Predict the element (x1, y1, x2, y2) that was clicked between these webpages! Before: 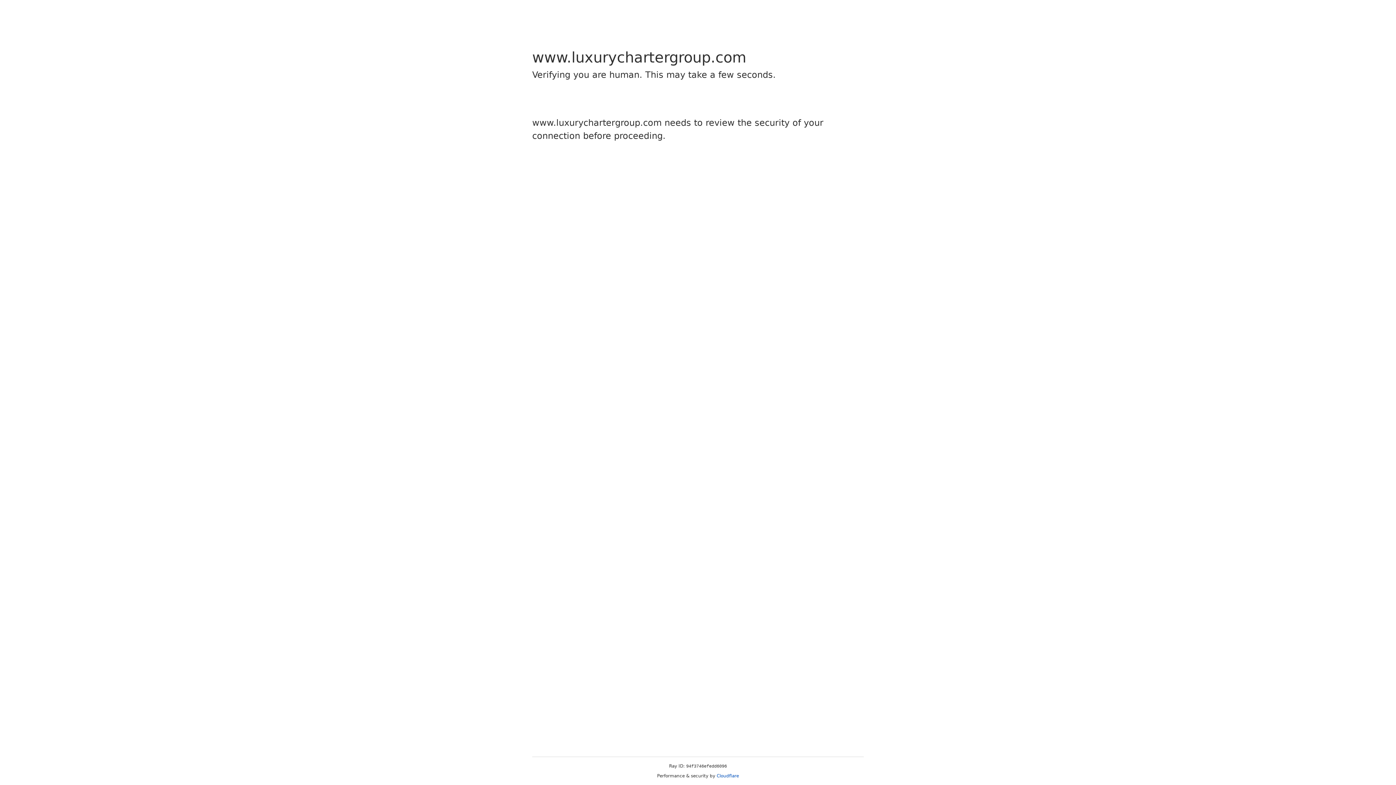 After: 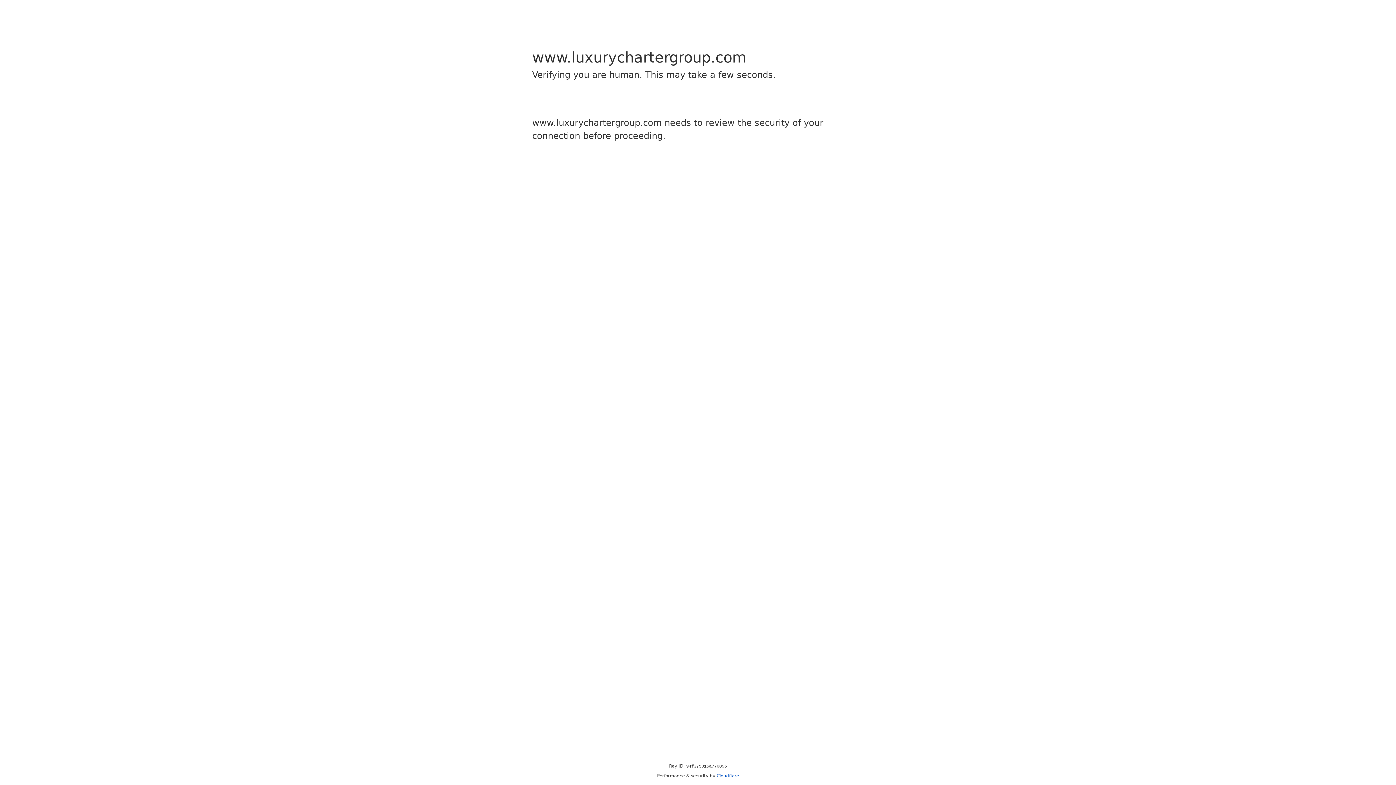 Action: label: Cloudflare bbox: (716, 773, 739, 778)